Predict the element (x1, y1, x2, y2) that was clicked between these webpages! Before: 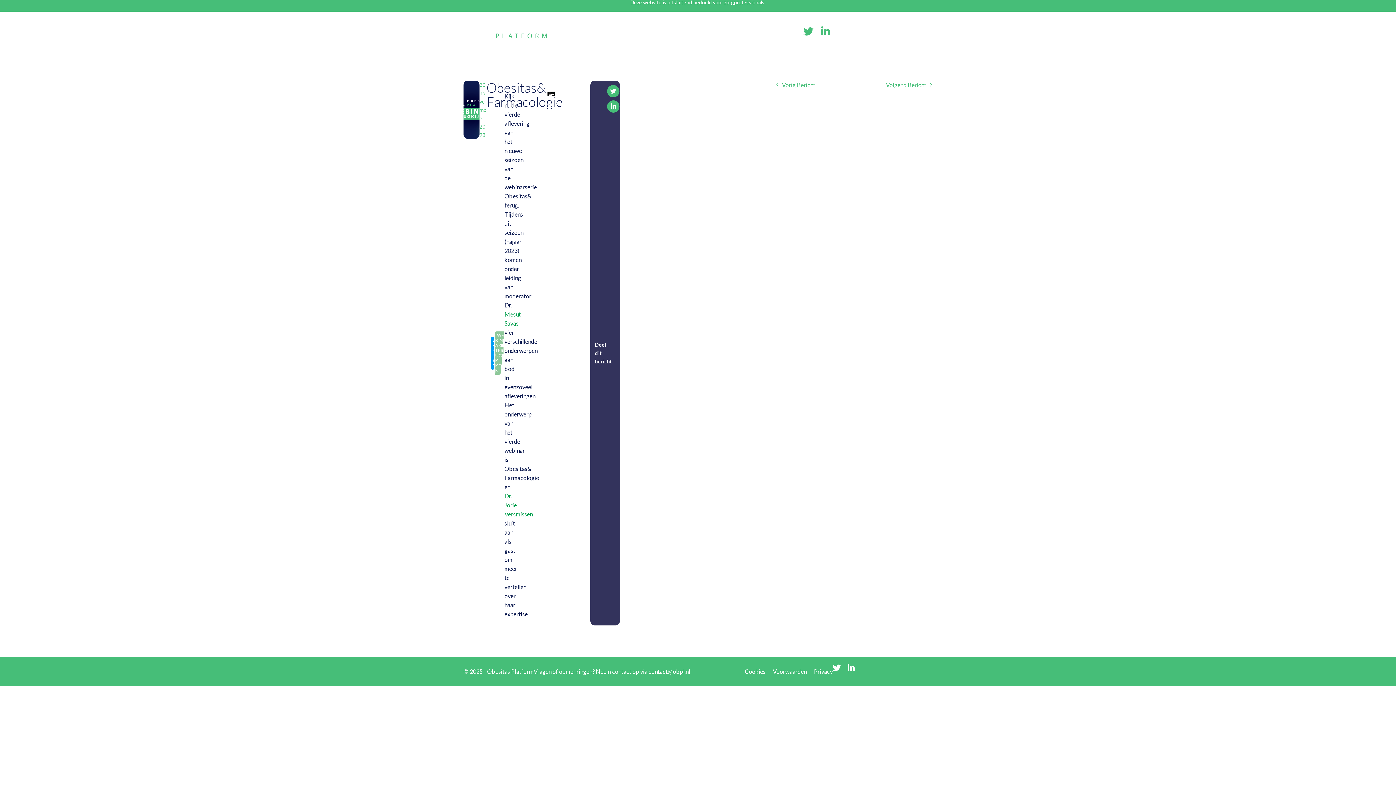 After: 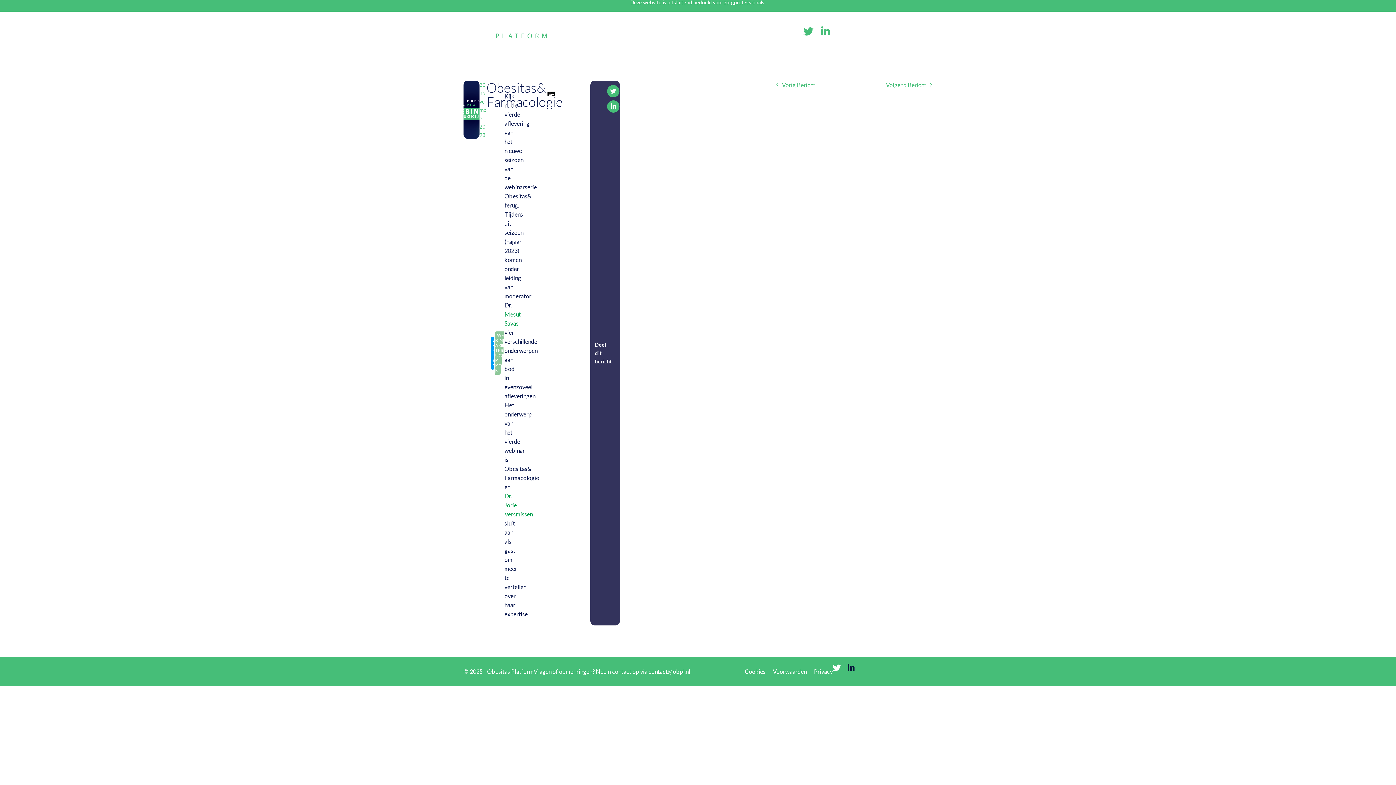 Action: bbox: (847, 664, 855, 672) label: Linkedin-in